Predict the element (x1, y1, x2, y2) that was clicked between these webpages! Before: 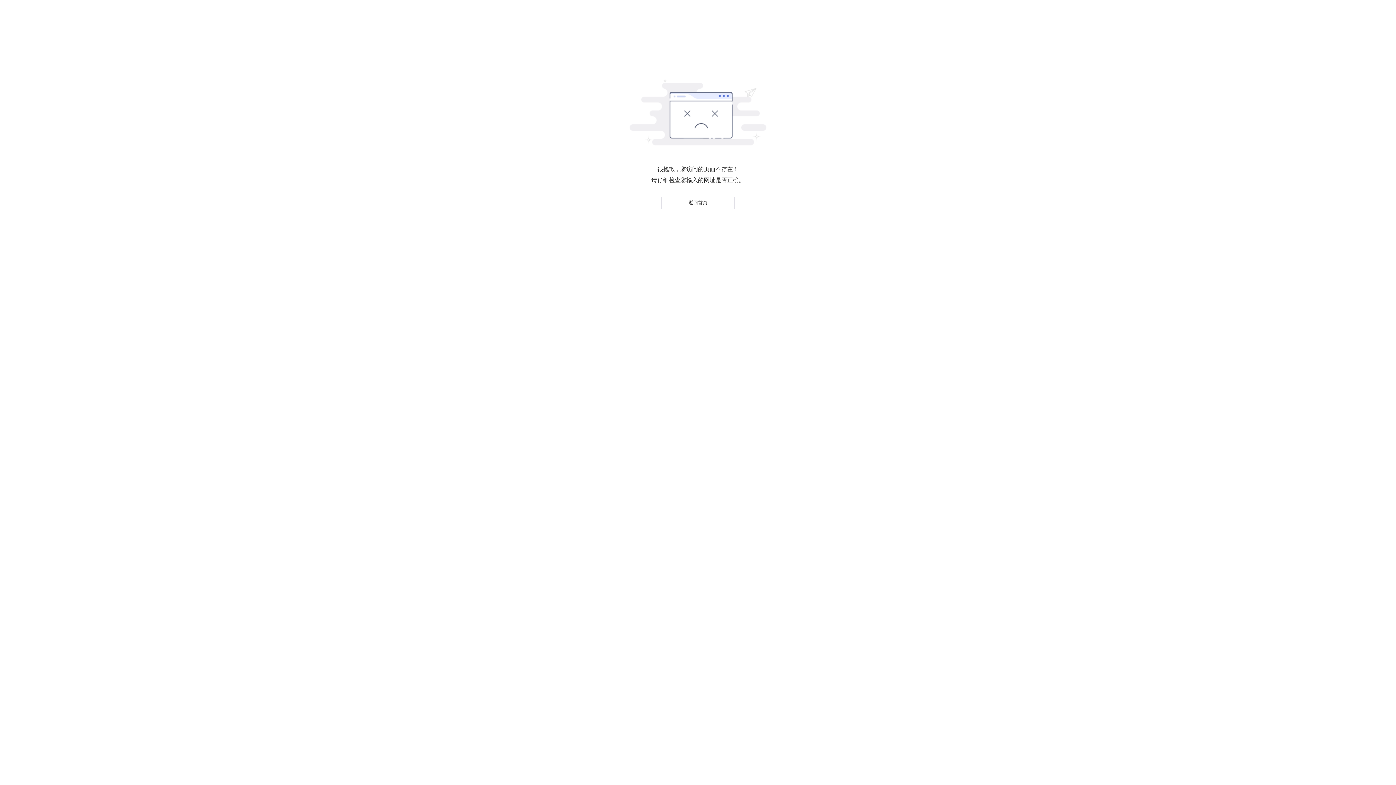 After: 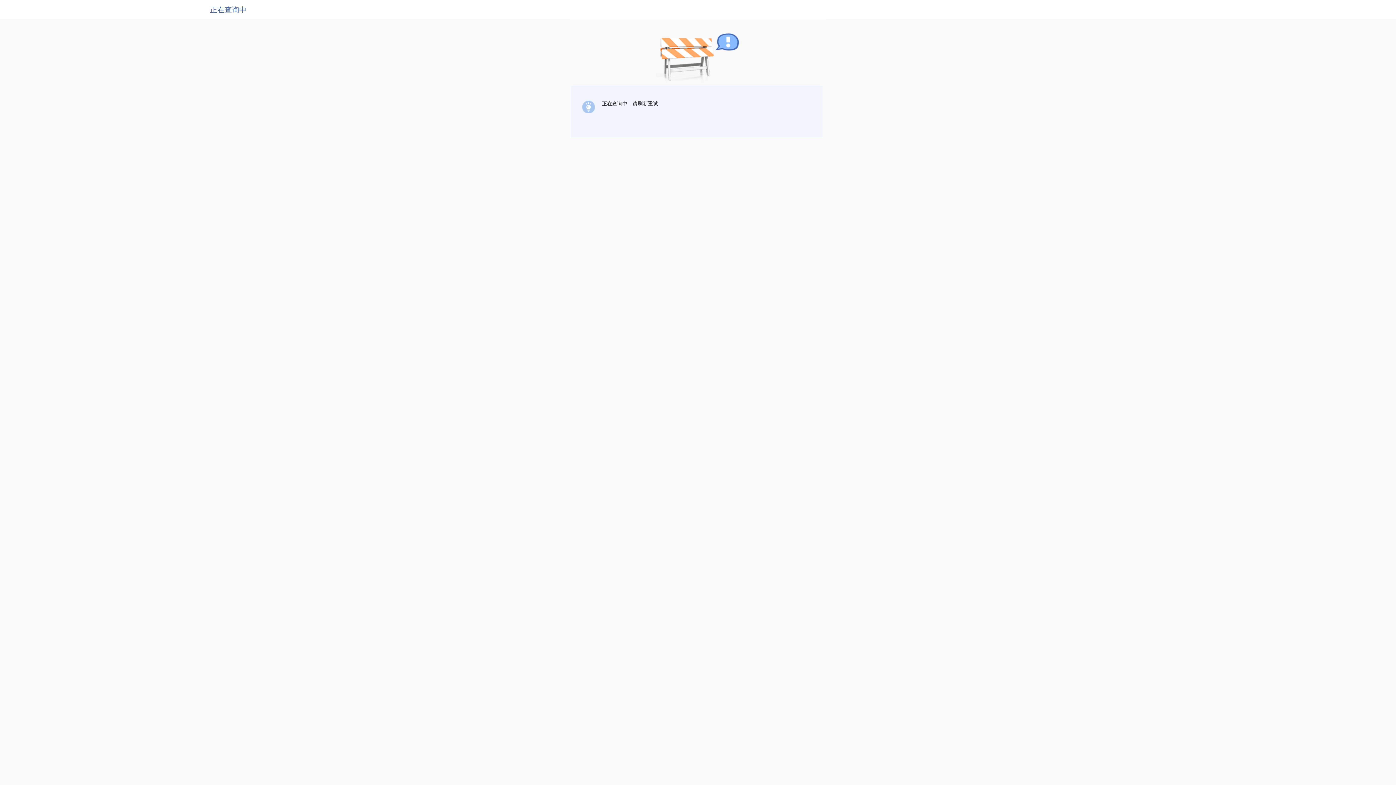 Action: label: 返回首页 bbox: (661, 196, 734, 209)